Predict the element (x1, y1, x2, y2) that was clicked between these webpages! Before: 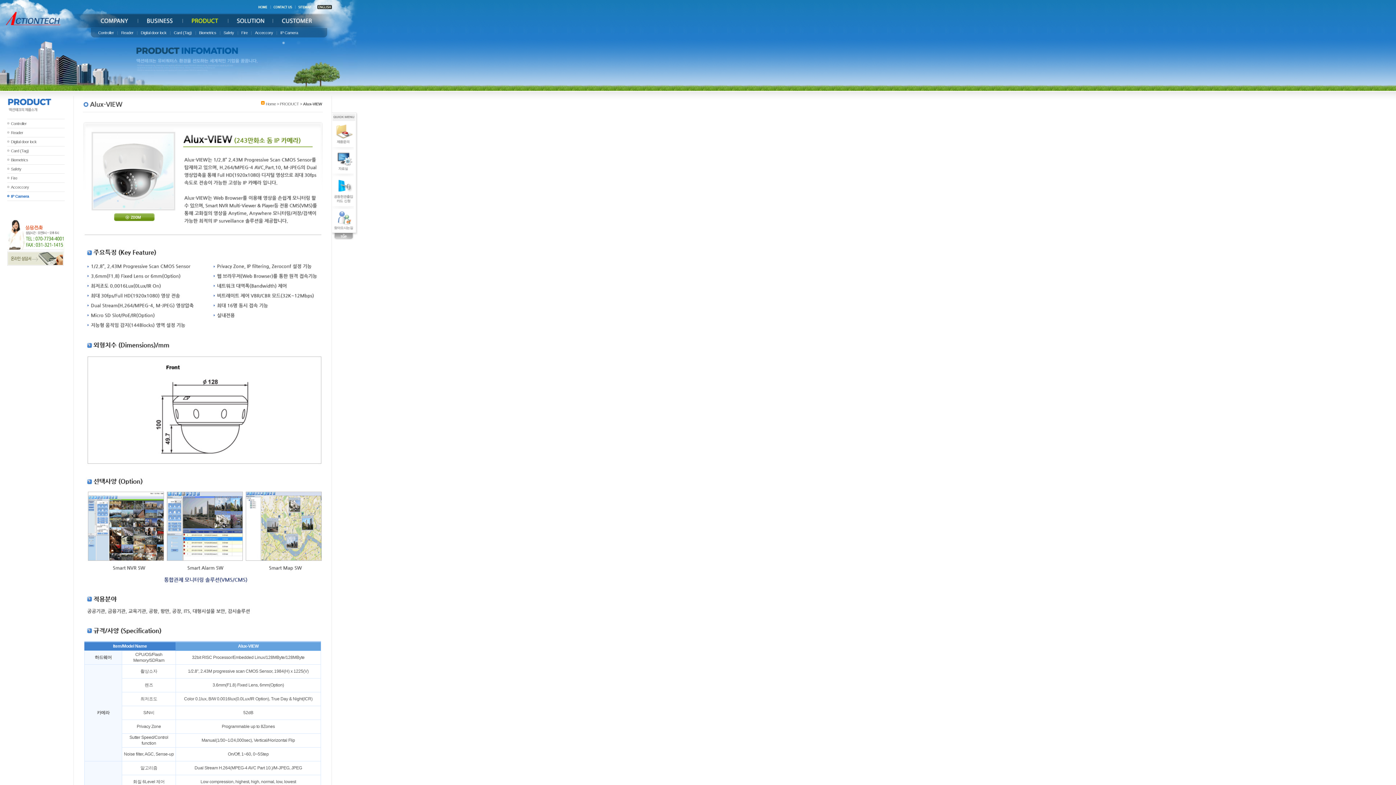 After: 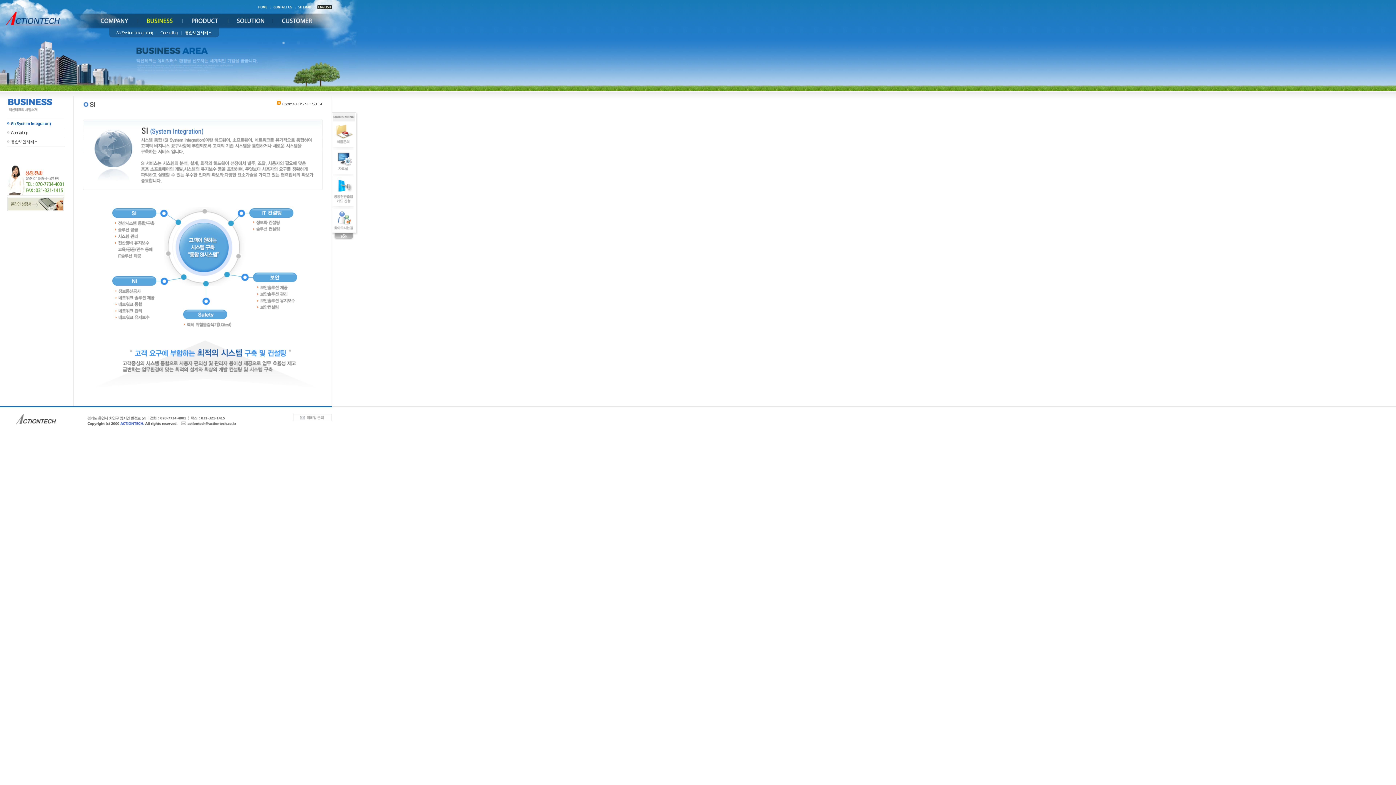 Action: bbox: (138, 9, 183, 36)